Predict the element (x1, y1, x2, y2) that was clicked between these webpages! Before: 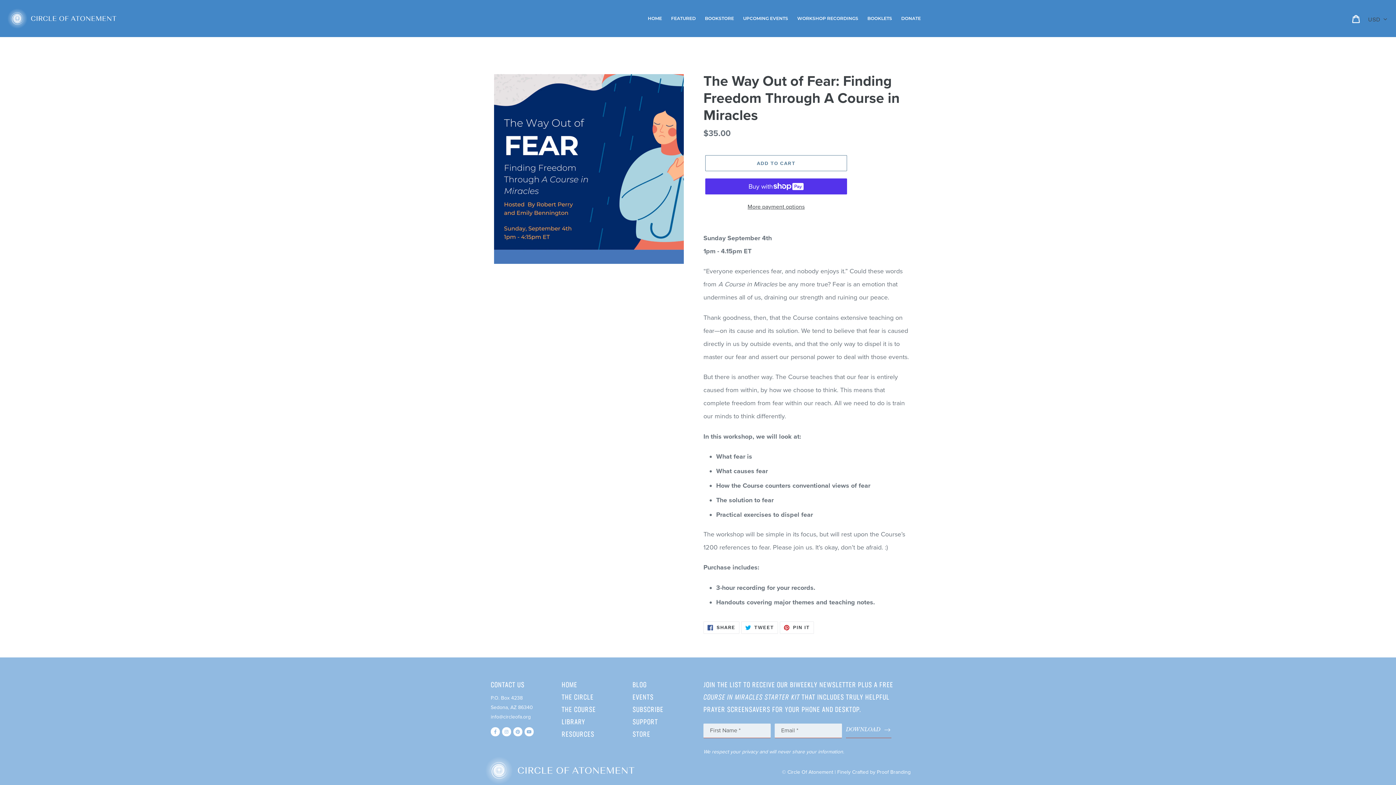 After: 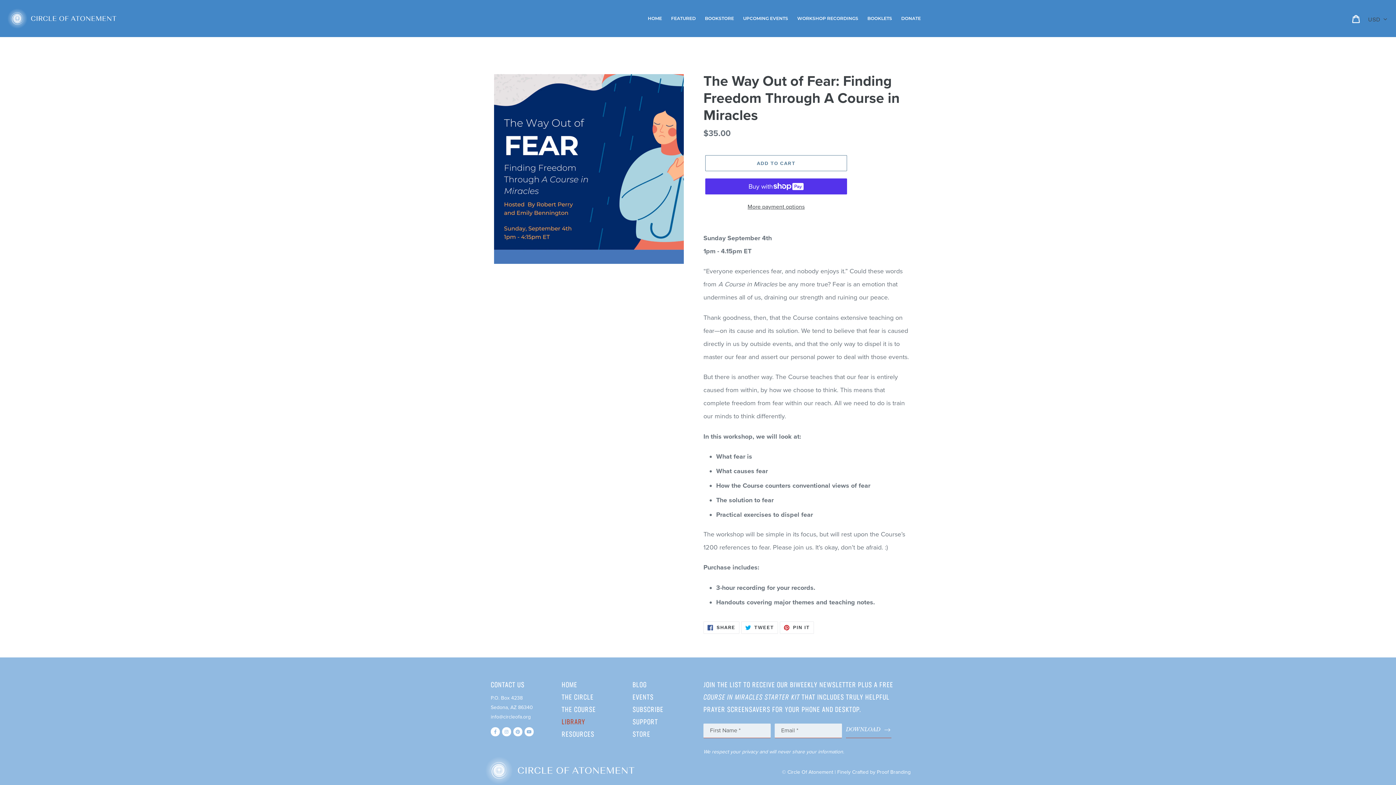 Action: bbox: (561, 719, 585, 726) label: LIBRARY